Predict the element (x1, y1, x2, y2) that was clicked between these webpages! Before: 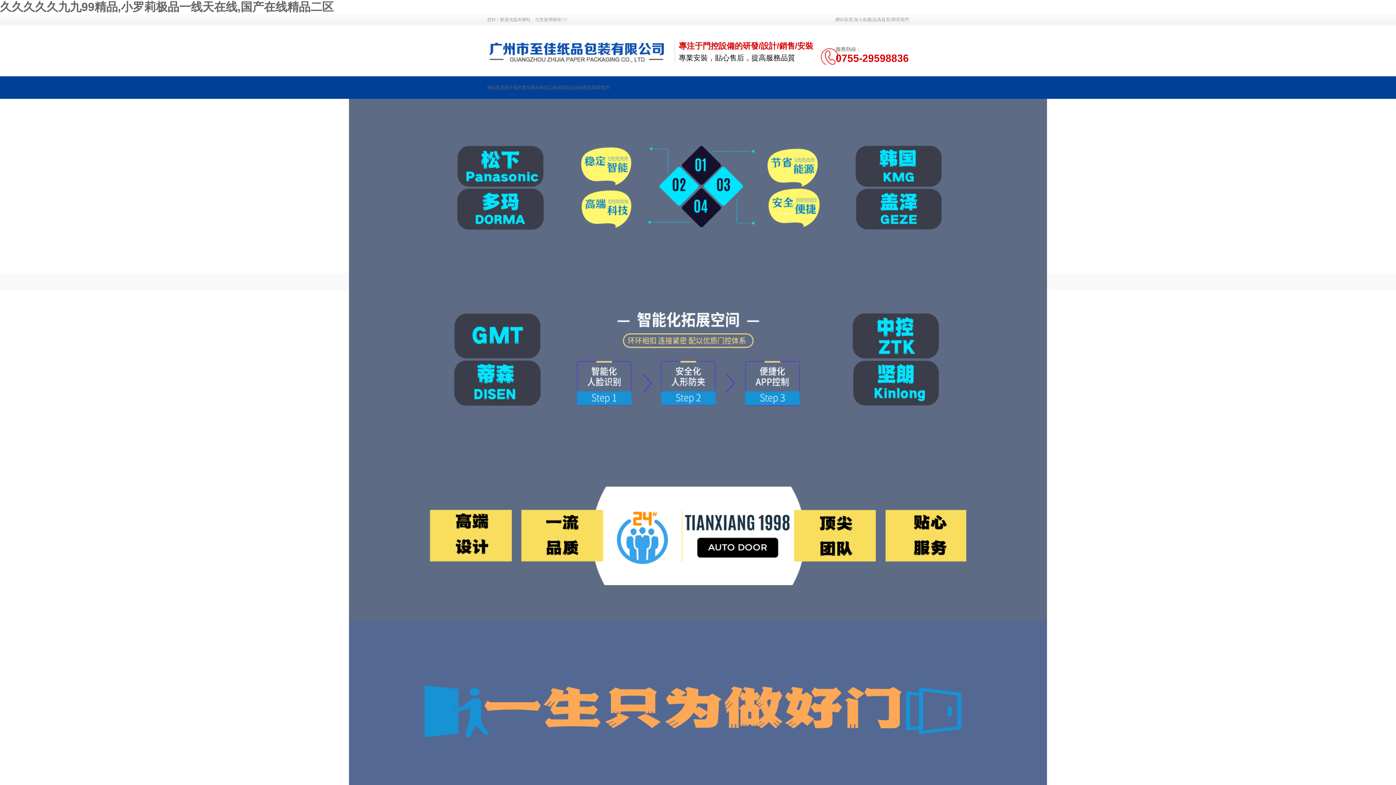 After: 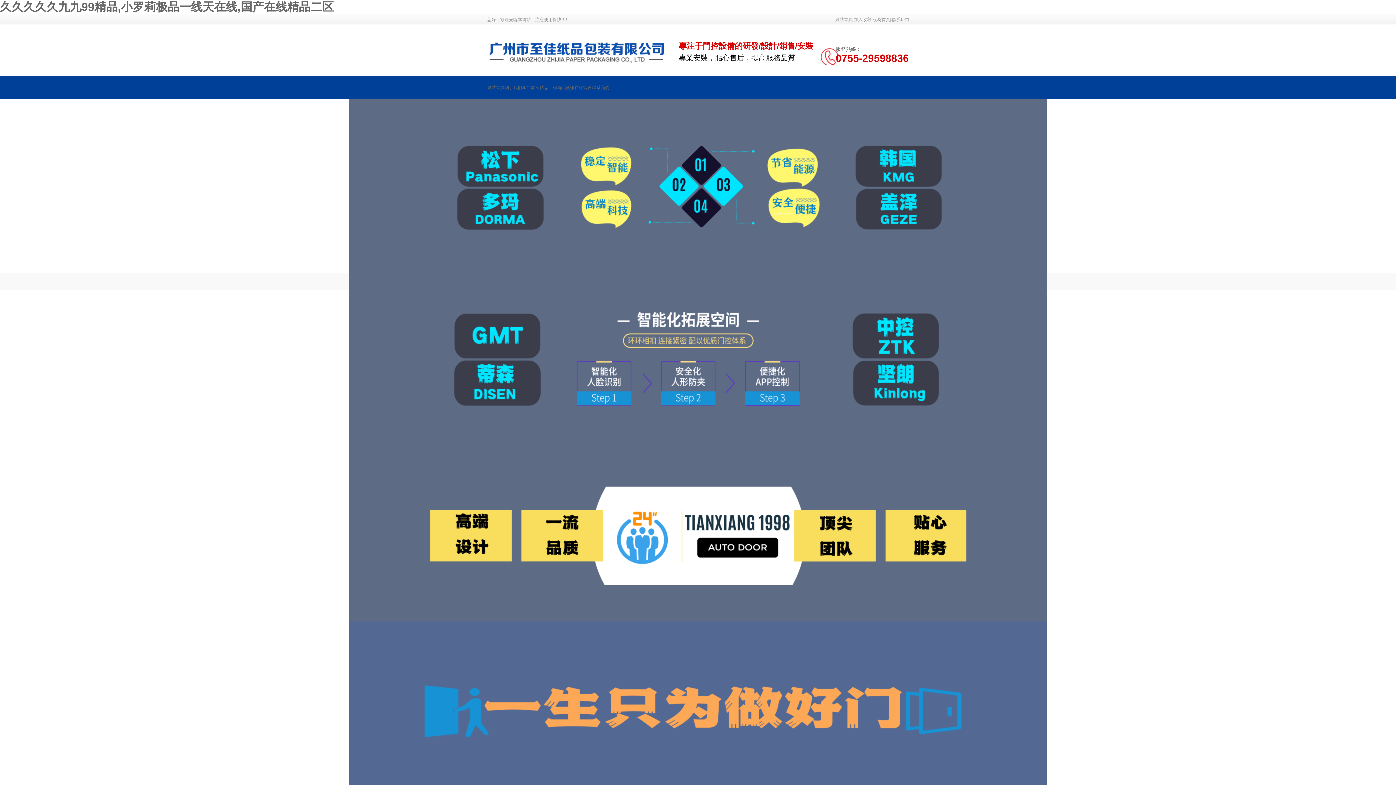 Action: label: 久久久久久九九99精品,小罗莉极品一线天在线,国产在线精品二区 bbox: (0, 0, 333, 13)